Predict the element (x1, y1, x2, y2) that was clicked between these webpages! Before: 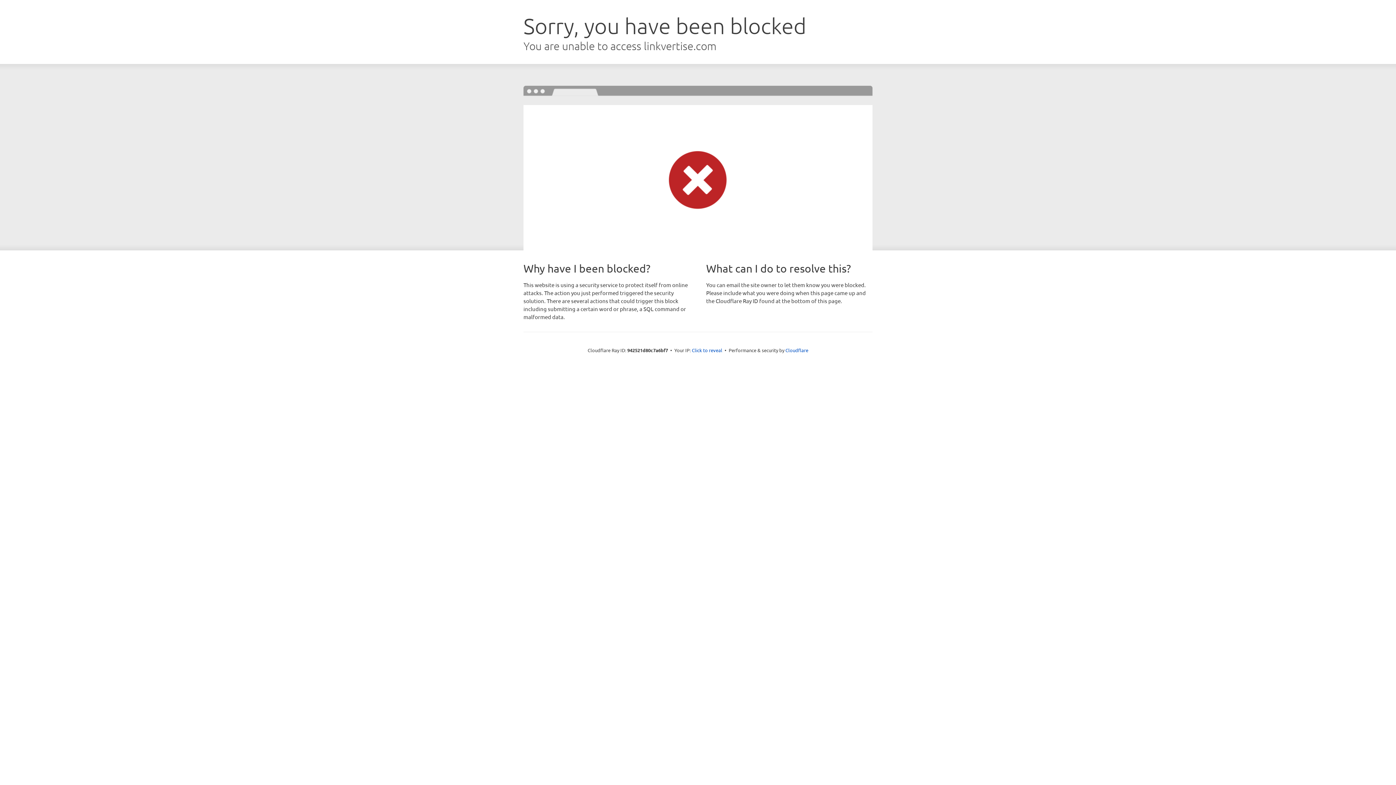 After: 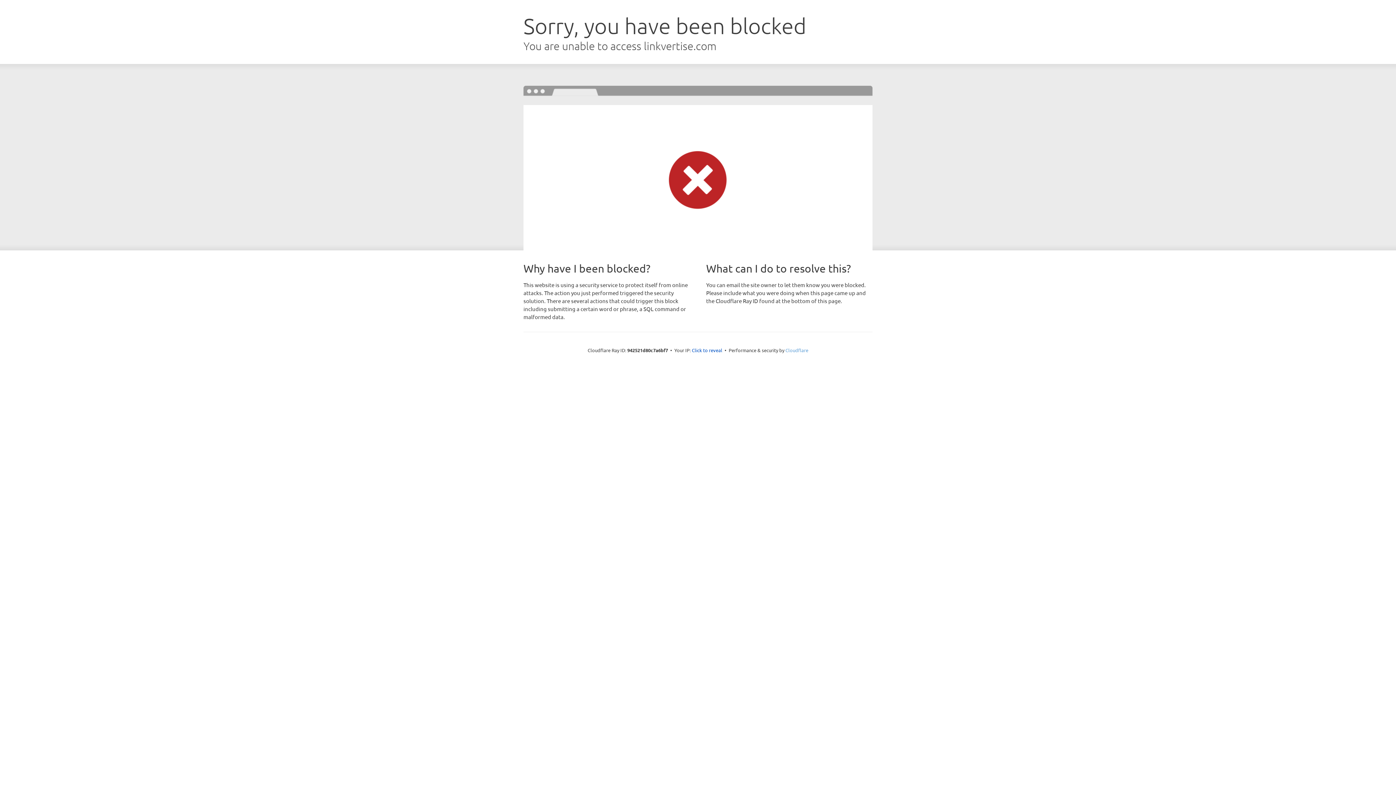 Action: bbox: (785, 347, 808, 353) label: Cloudflare